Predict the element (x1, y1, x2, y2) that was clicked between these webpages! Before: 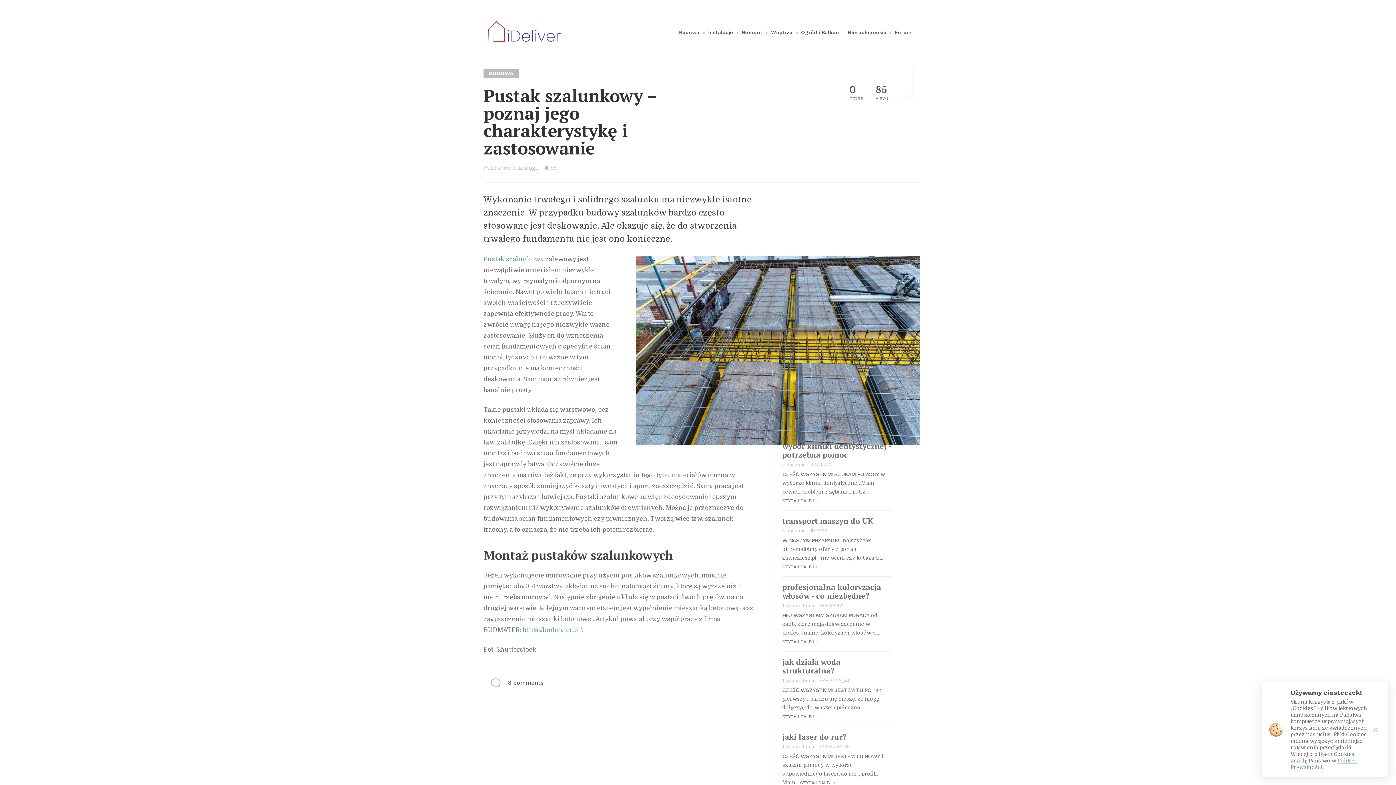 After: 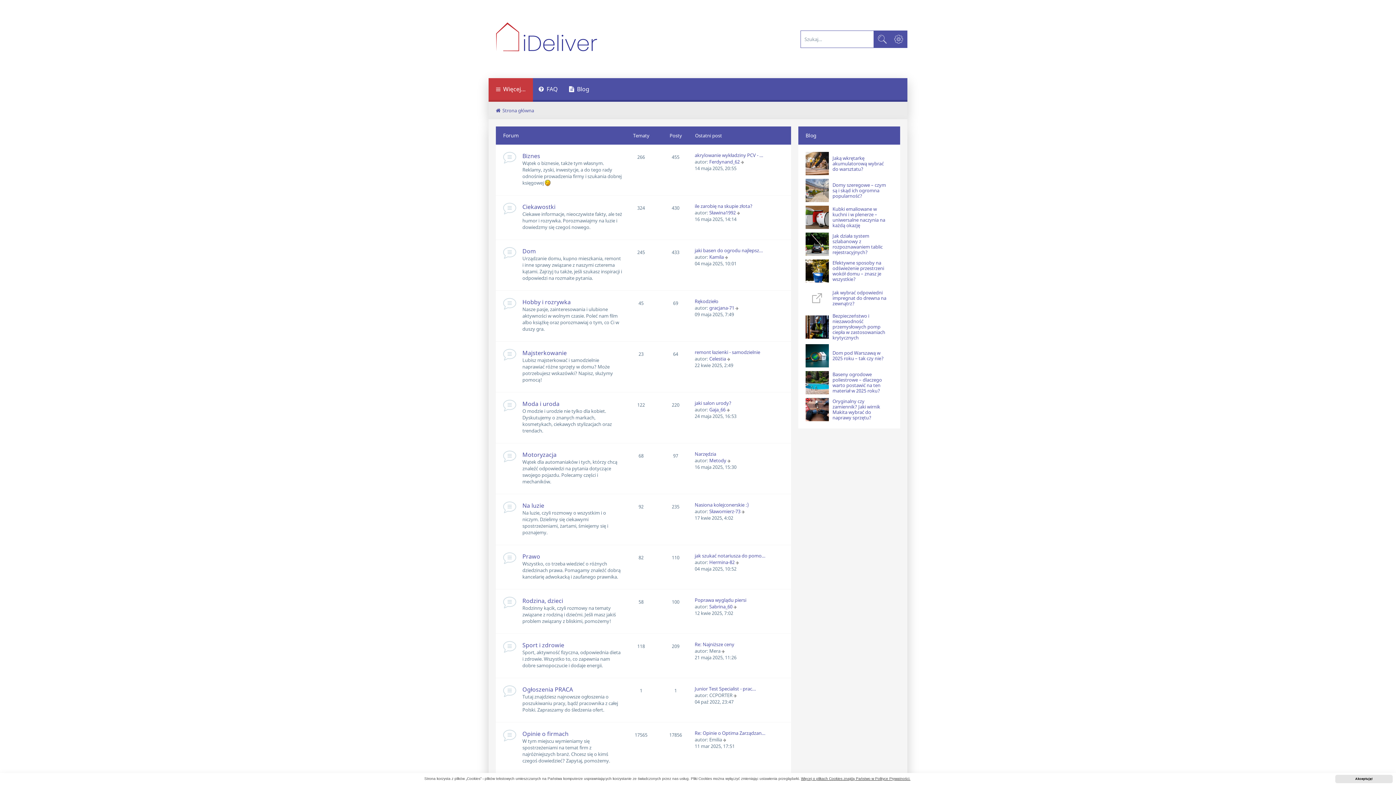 Action: label: Forum bbox: (894, 25, 913, 38)